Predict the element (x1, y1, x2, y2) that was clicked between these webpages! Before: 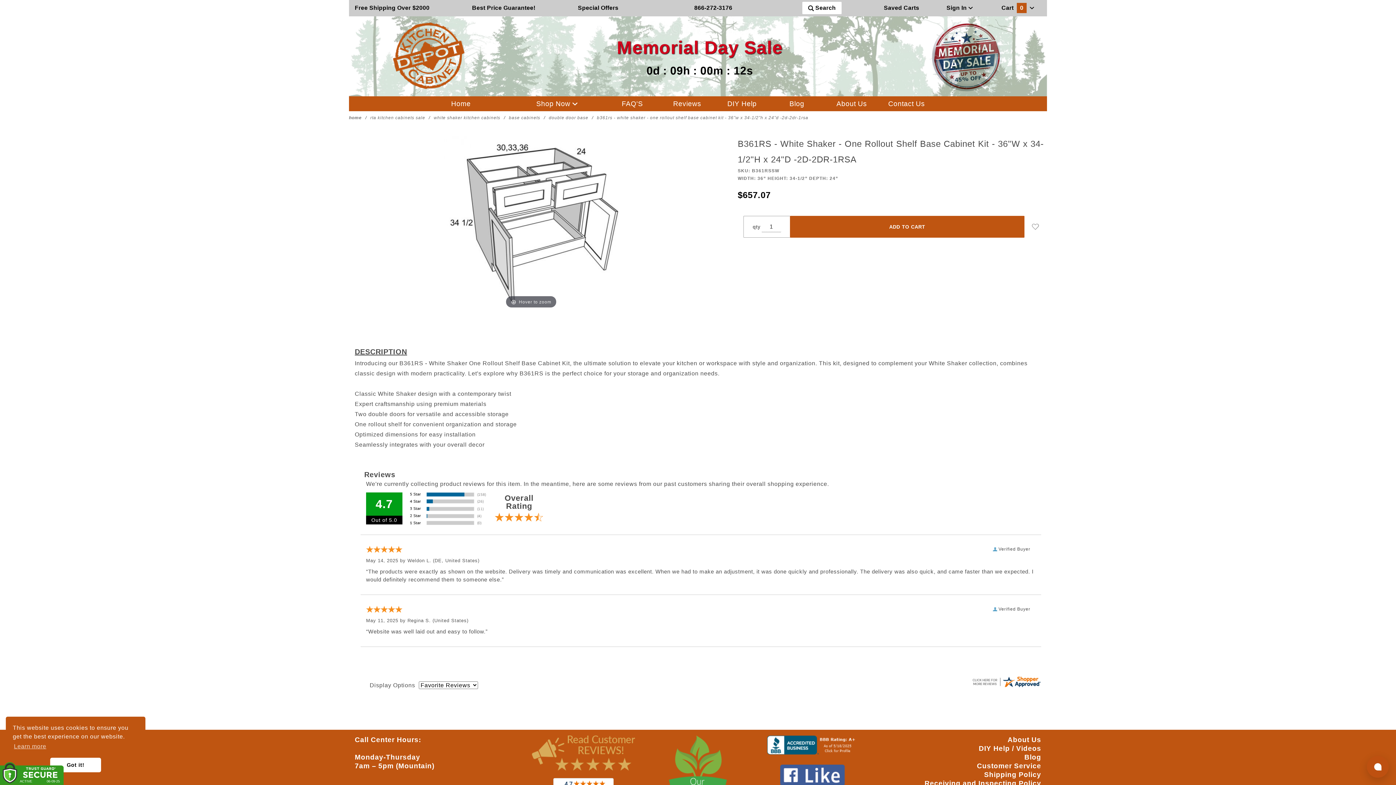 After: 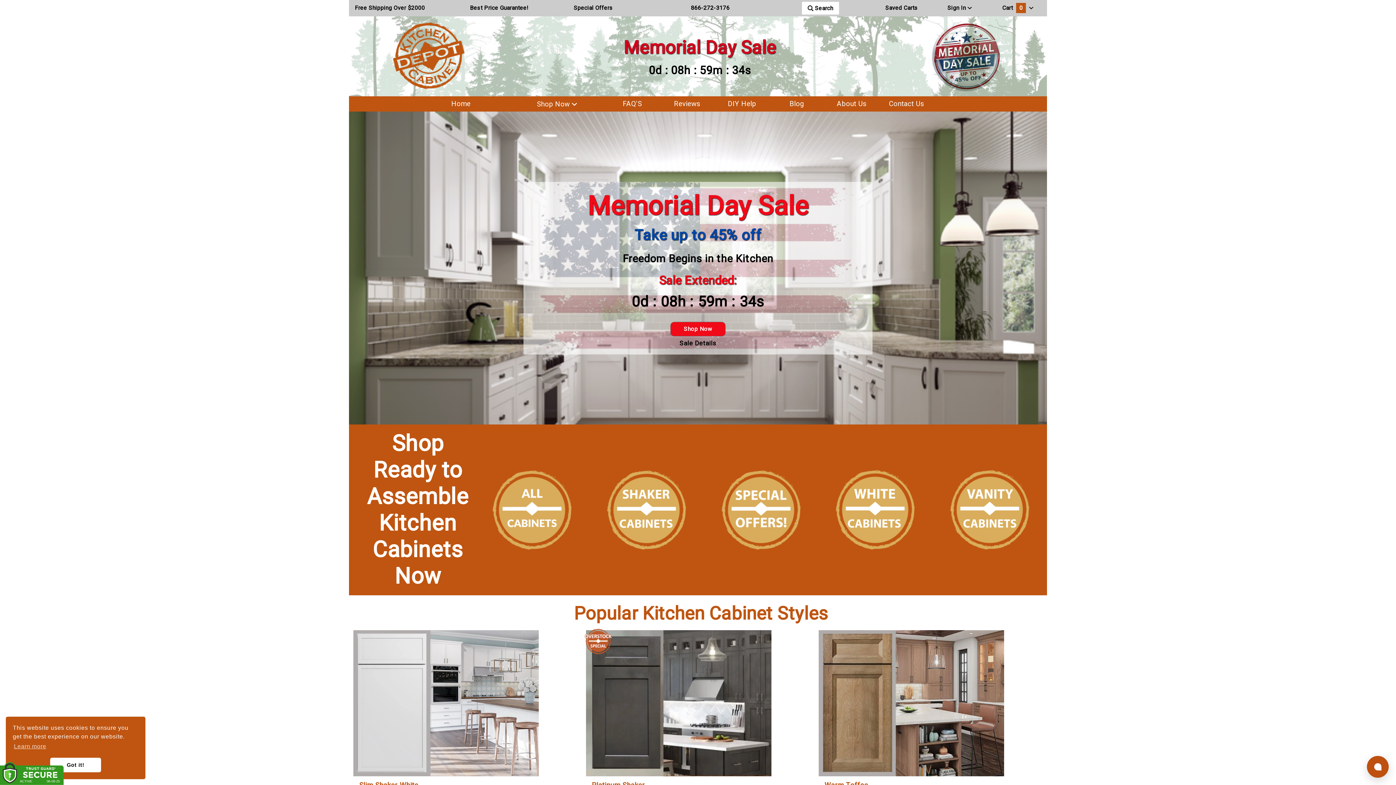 Action: bbox: (392, 52, 465, 58)